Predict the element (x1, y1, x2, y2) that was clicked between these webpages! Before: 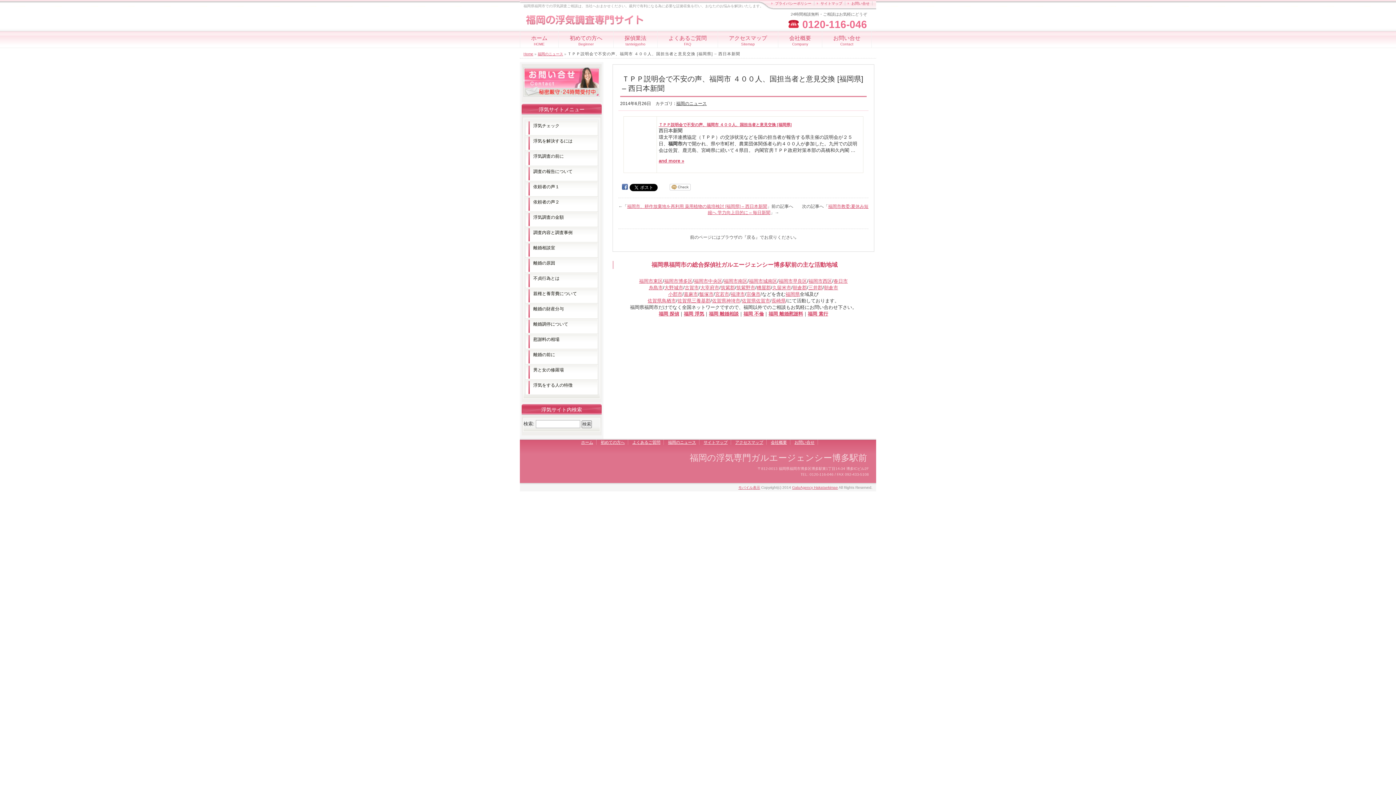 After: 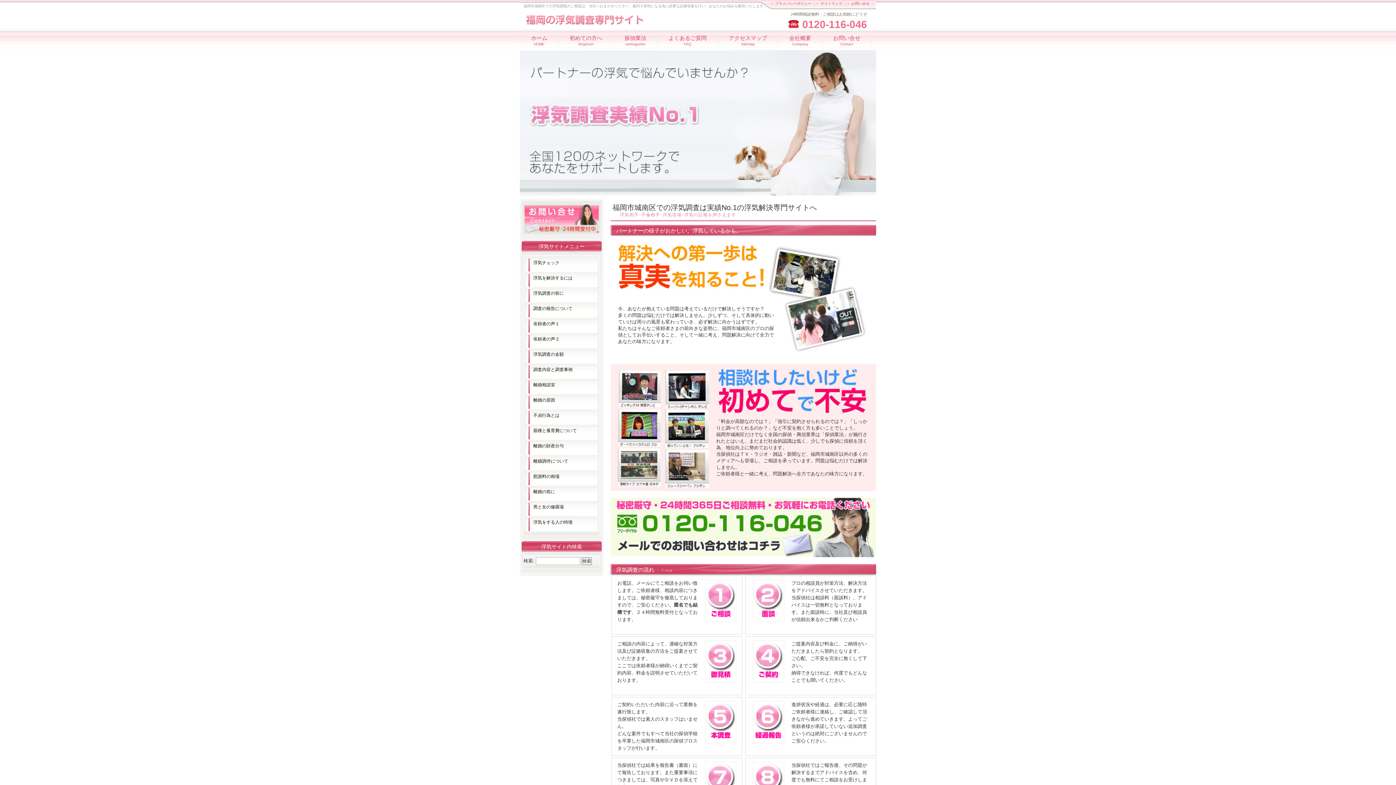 Action: bbox: (749, 278, 777, 284) label: 福岡市城南区